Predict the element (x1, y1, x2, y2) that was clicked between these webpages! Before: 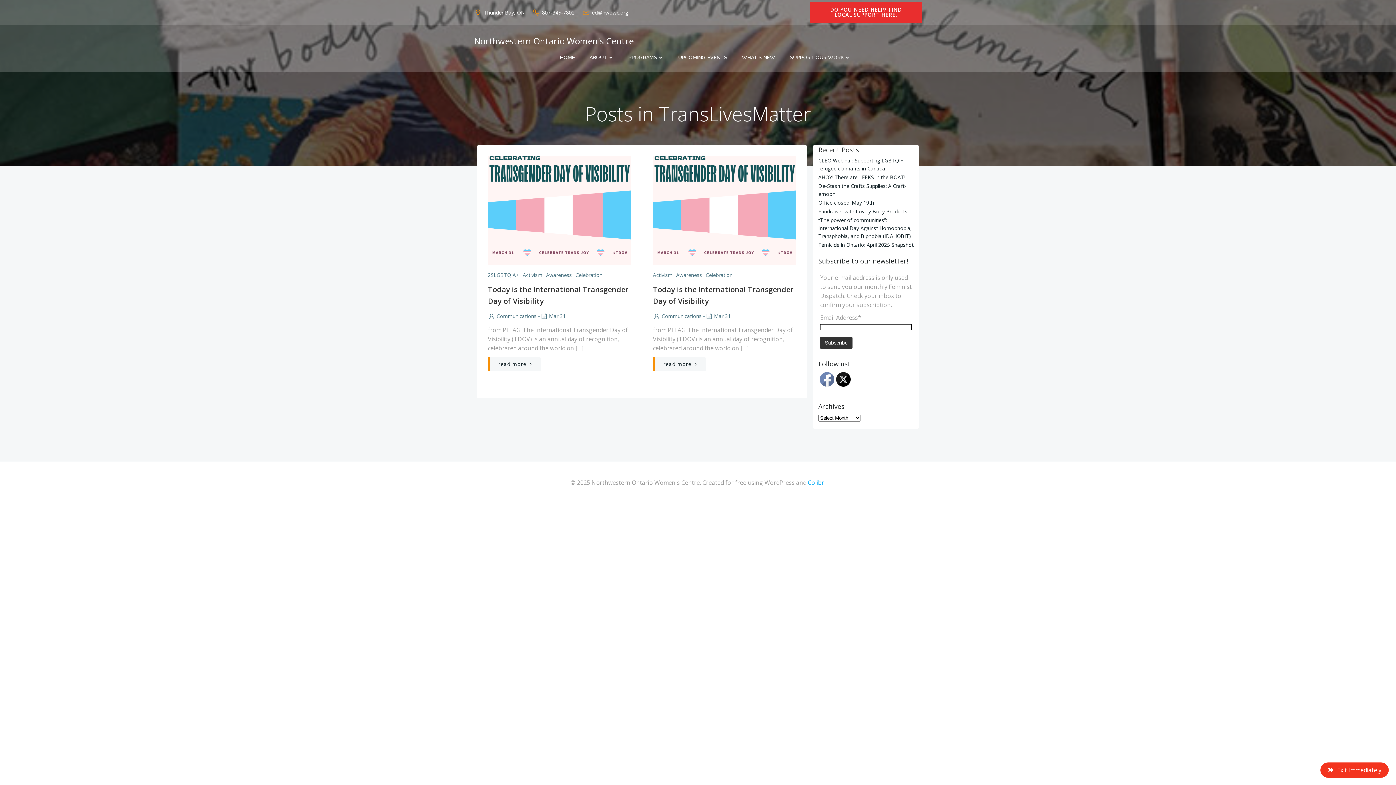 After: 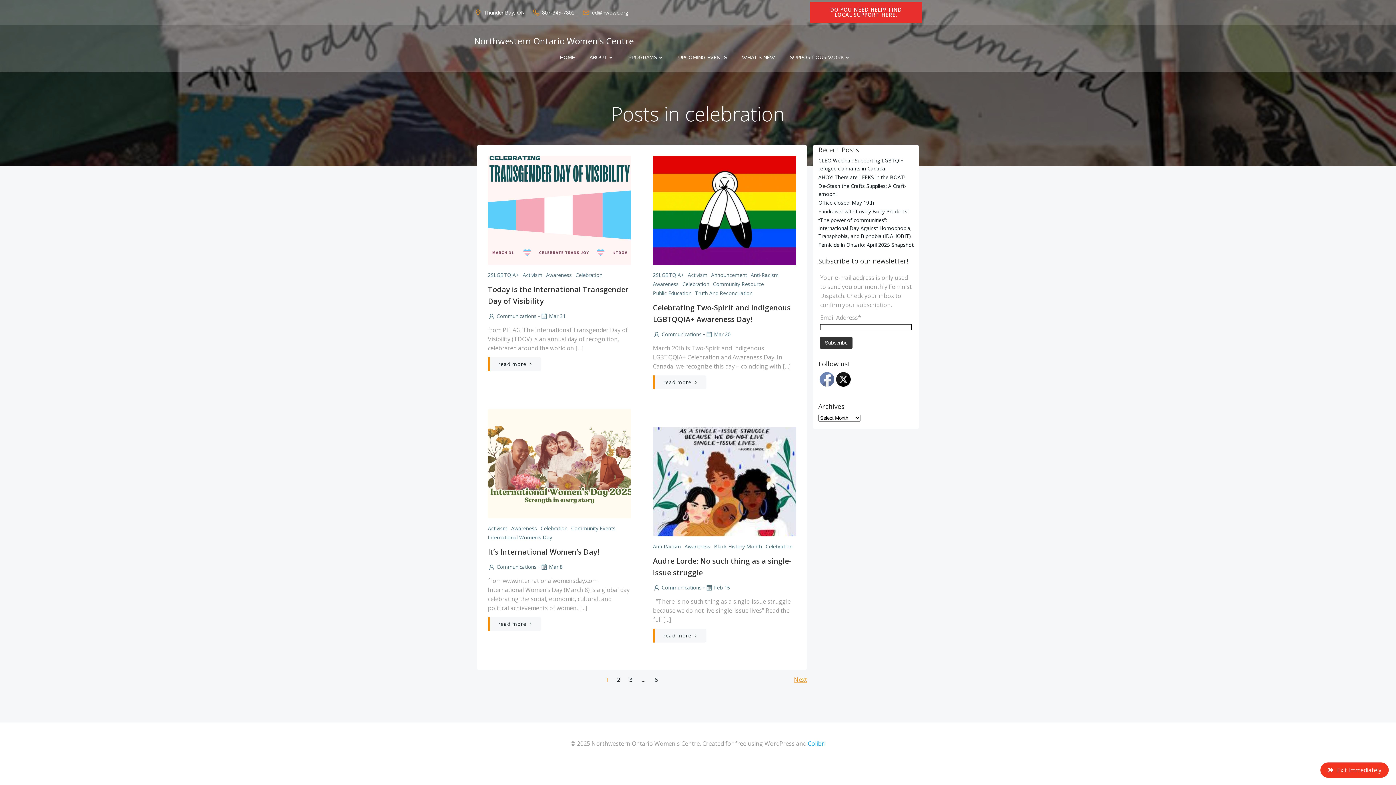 Action: label: Celebration bbox: (575, 271, 602, 278)